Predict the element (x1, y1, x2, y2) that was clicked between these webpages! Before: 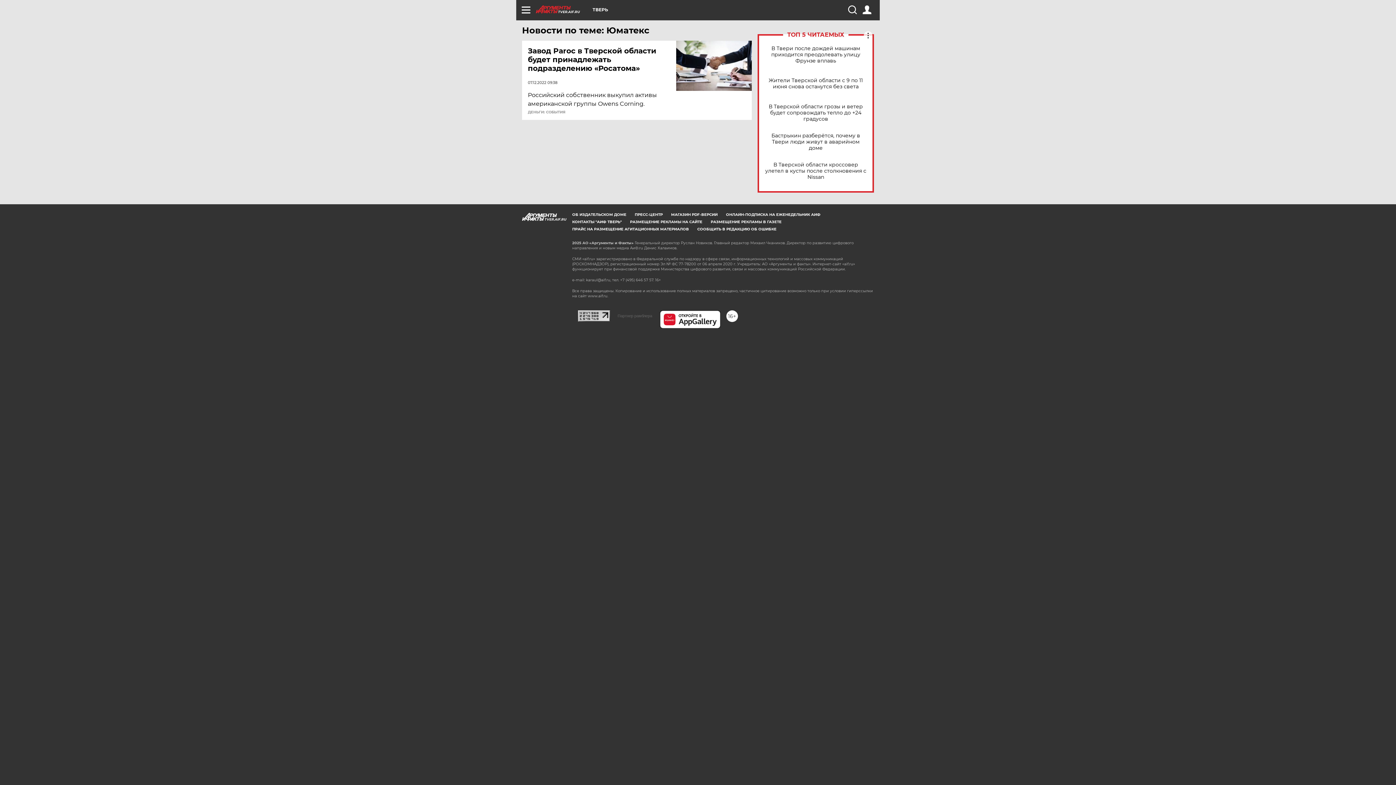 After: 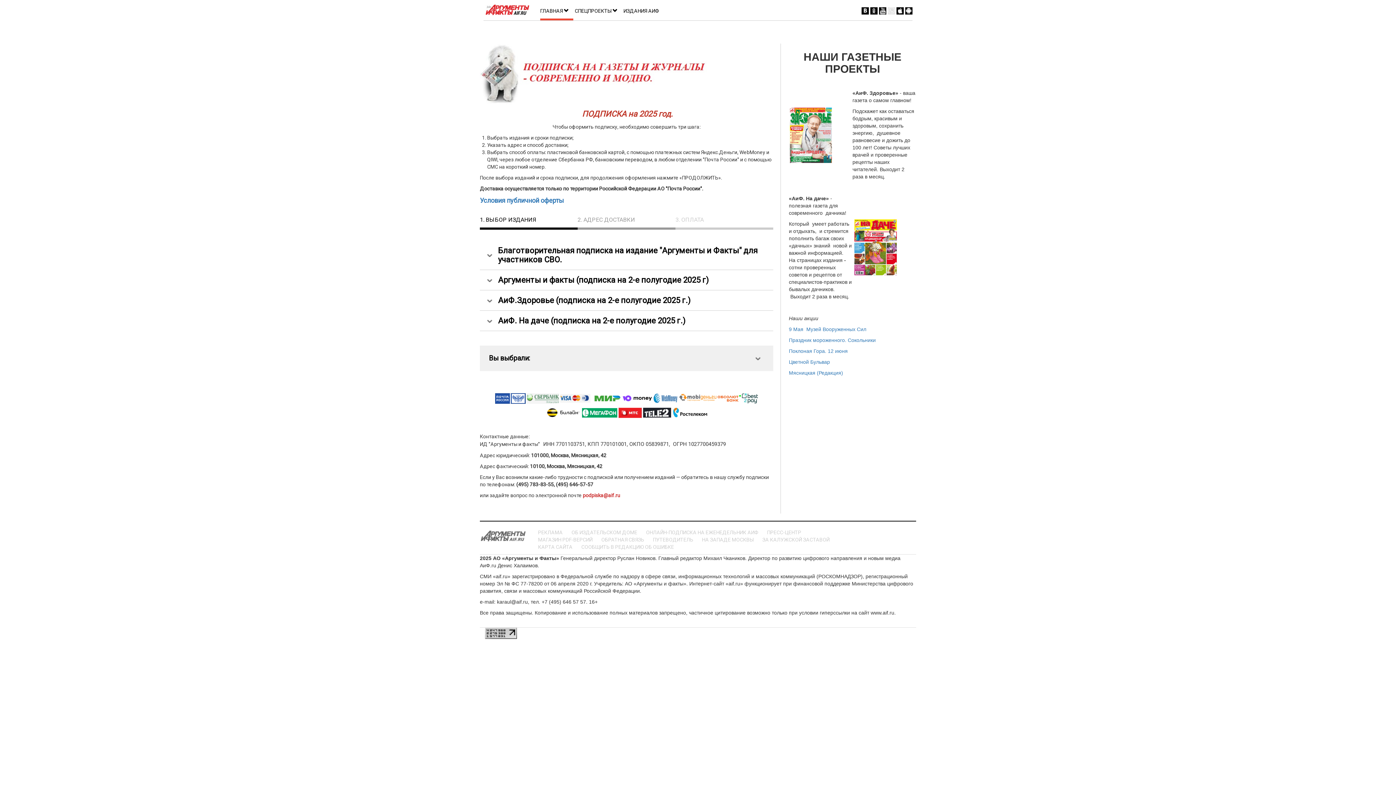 Action: bbox: (726, 212, 820, 217) label: ОНЛАЙН-ПОДПИСКА НА ЕЖЕНЕДЕЛЬНИК АИФ